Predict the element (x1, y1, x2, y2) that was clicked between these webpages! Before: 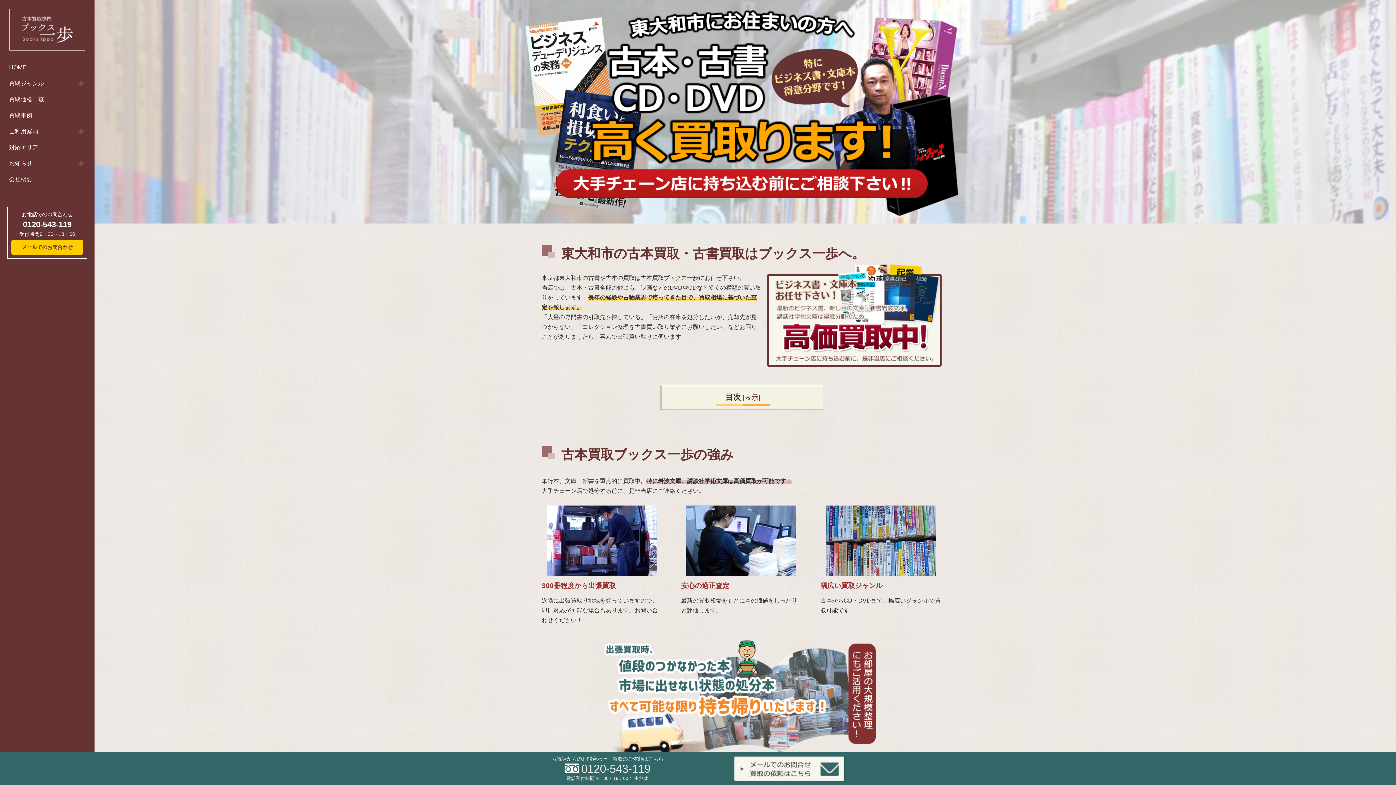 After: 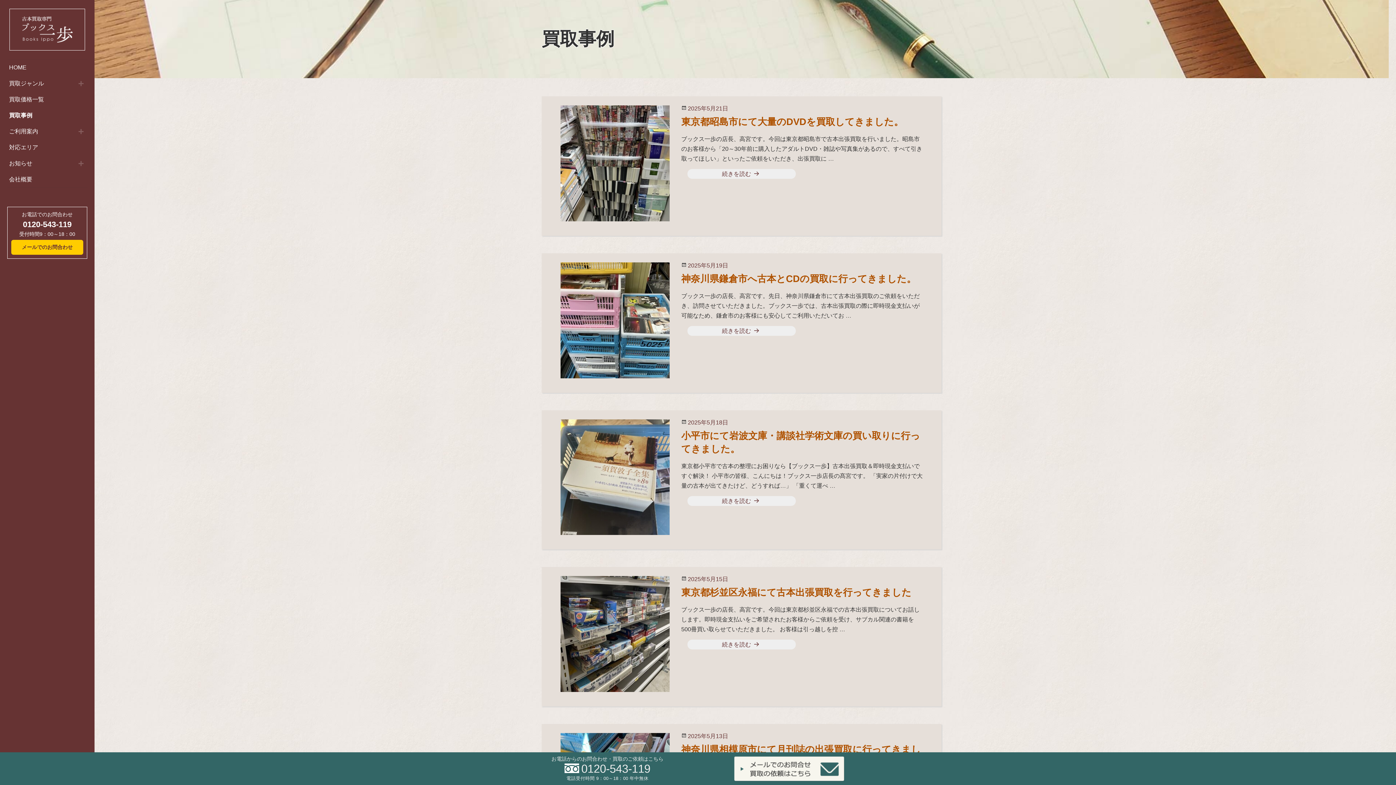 Action: bbox: (7, 107, 87, 123) label: 買取事例